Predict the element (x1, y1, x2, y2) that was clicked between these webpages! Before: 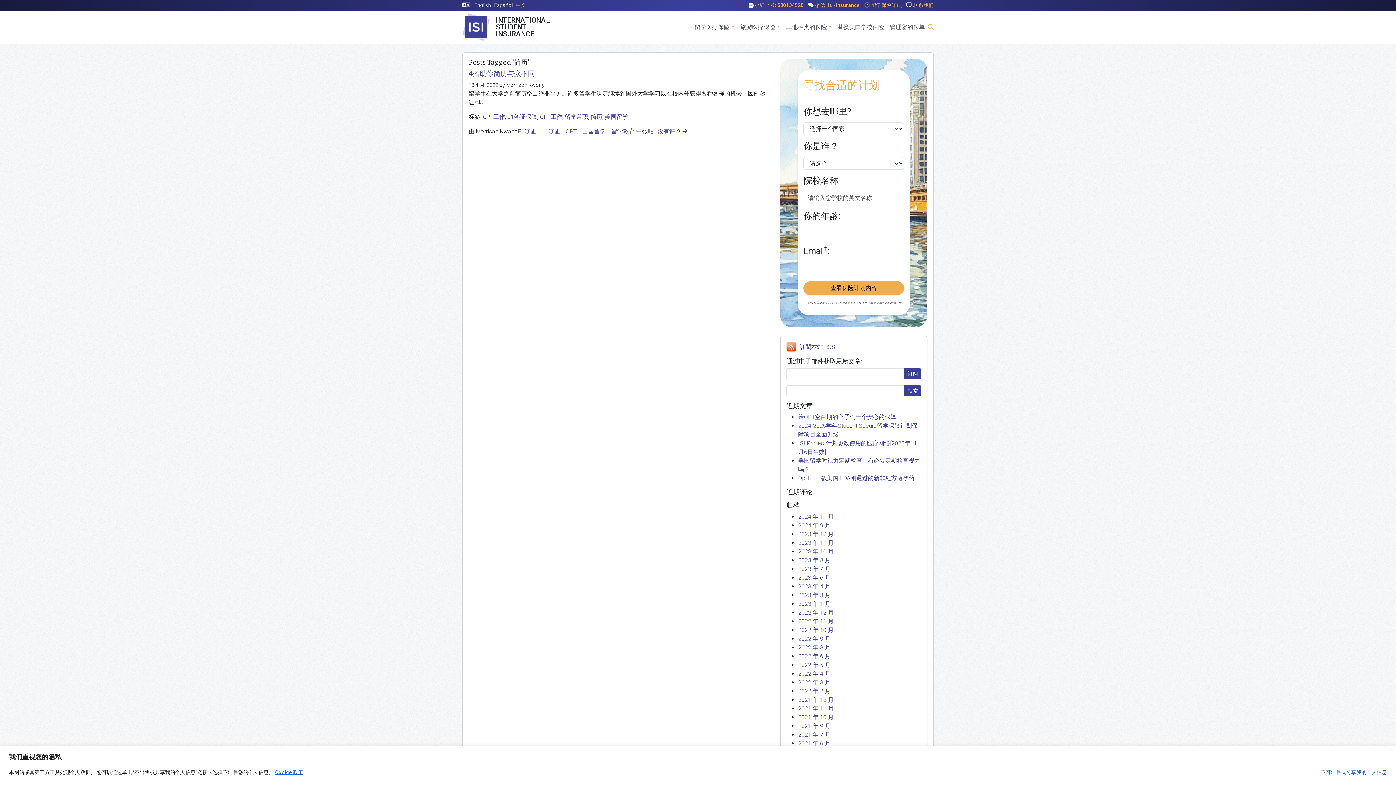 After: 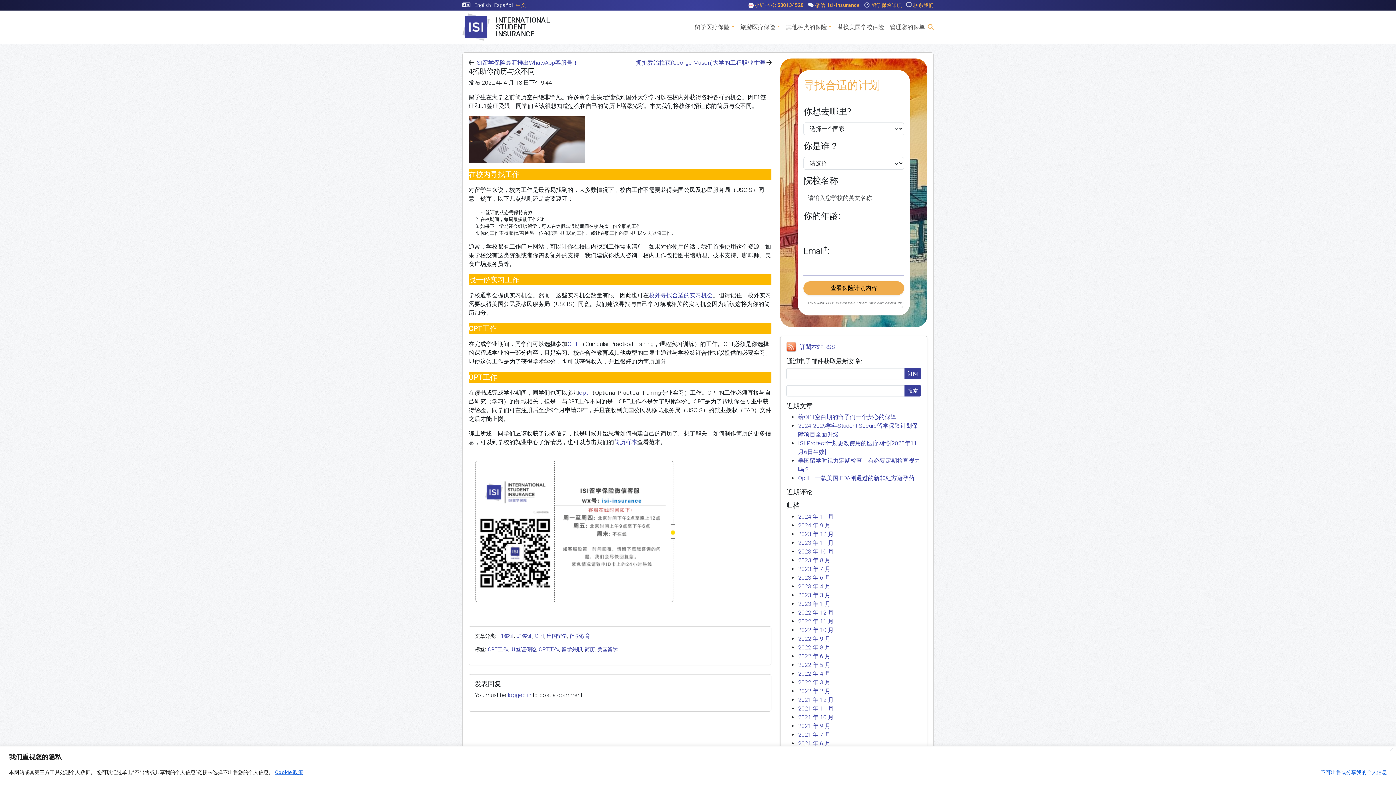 Action: label: 4招助你简历与众不同 bbox: (468, 69, 534, 77)